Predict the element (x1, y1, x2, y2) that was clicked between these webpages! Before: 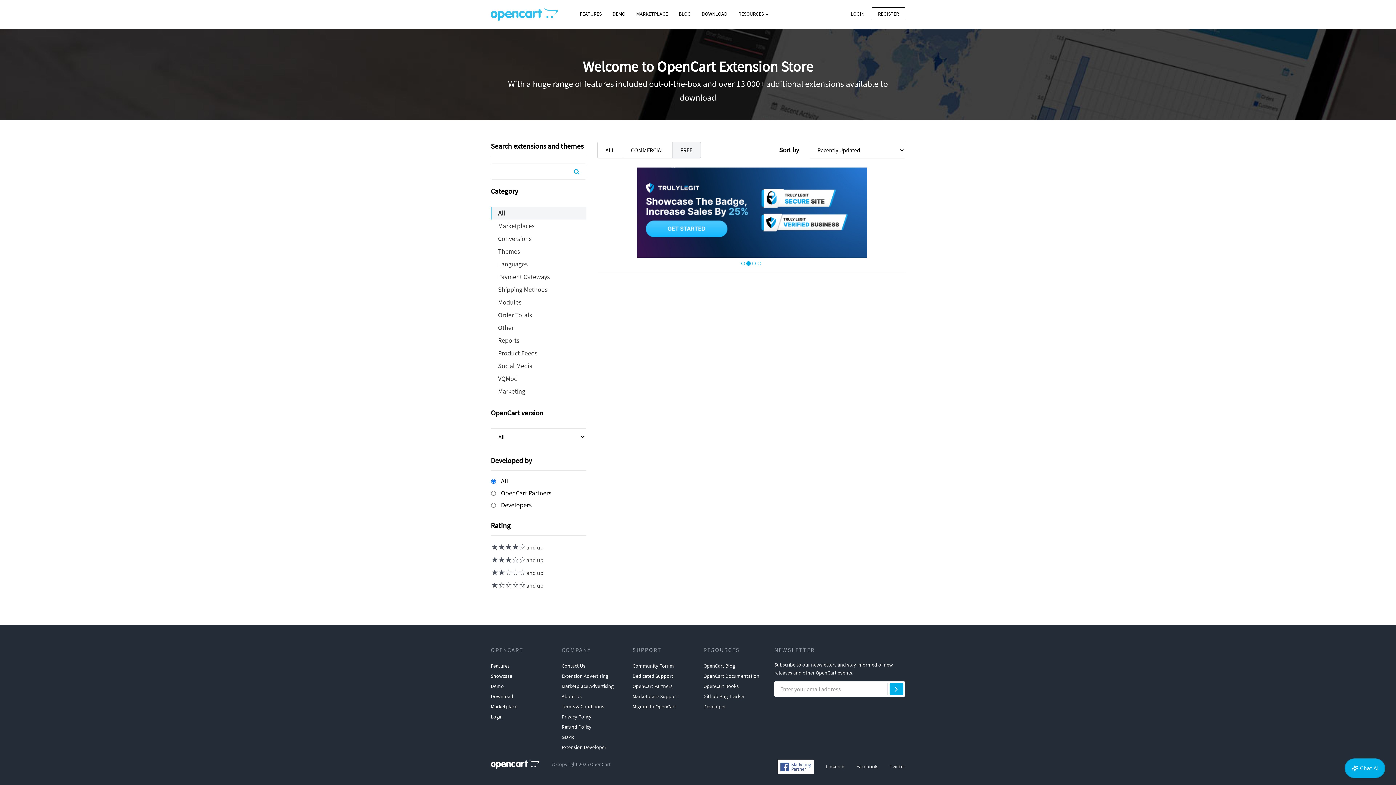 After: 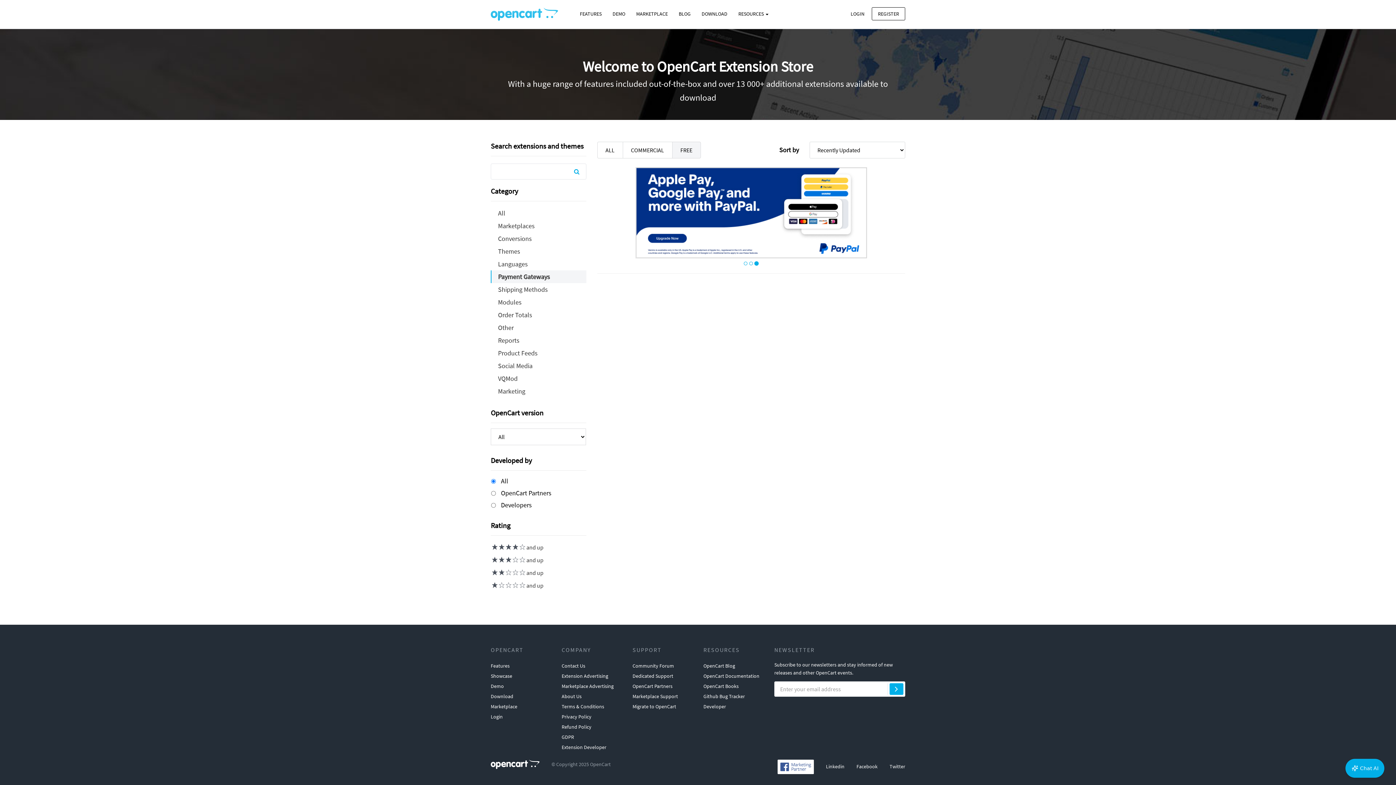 Action: label: Payment Gateways bbox: (490, 270, 586, 283)